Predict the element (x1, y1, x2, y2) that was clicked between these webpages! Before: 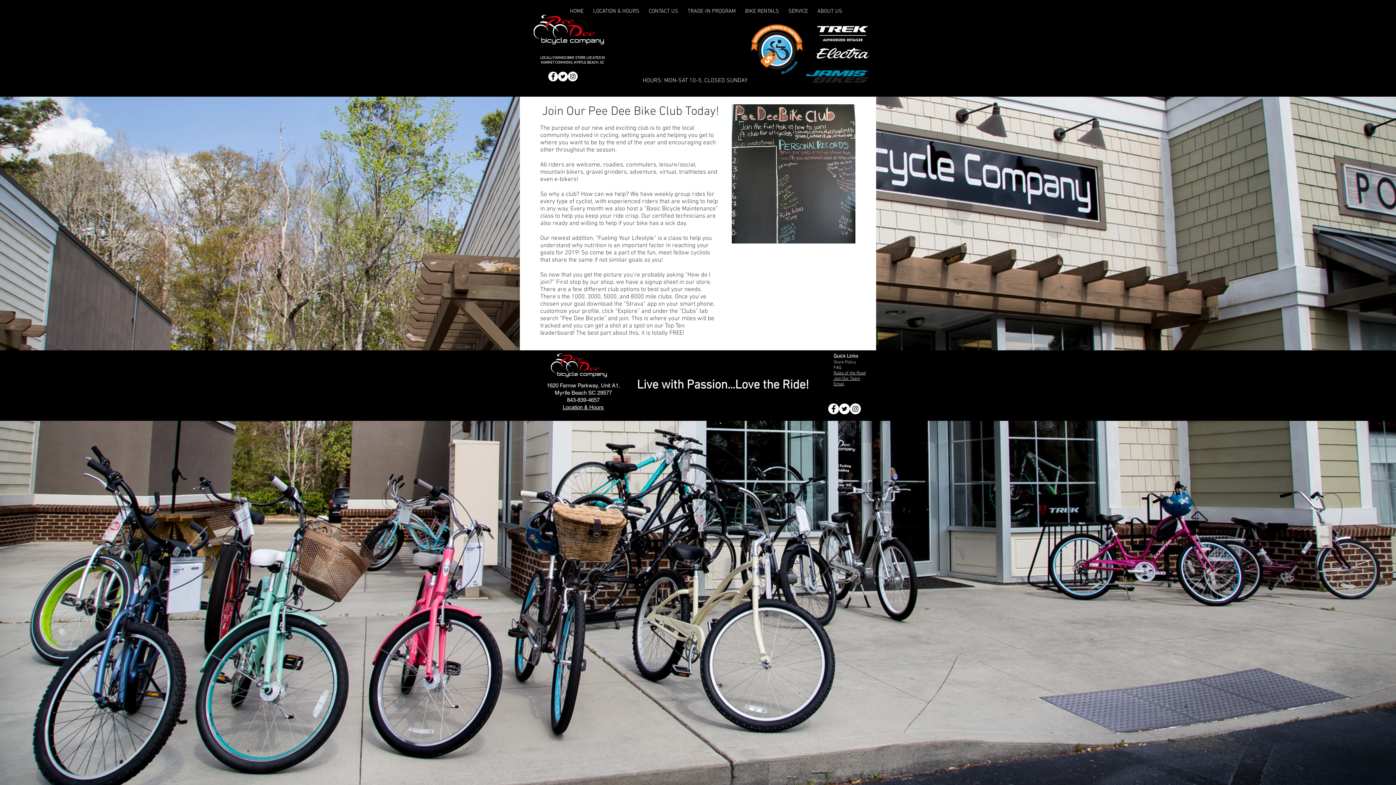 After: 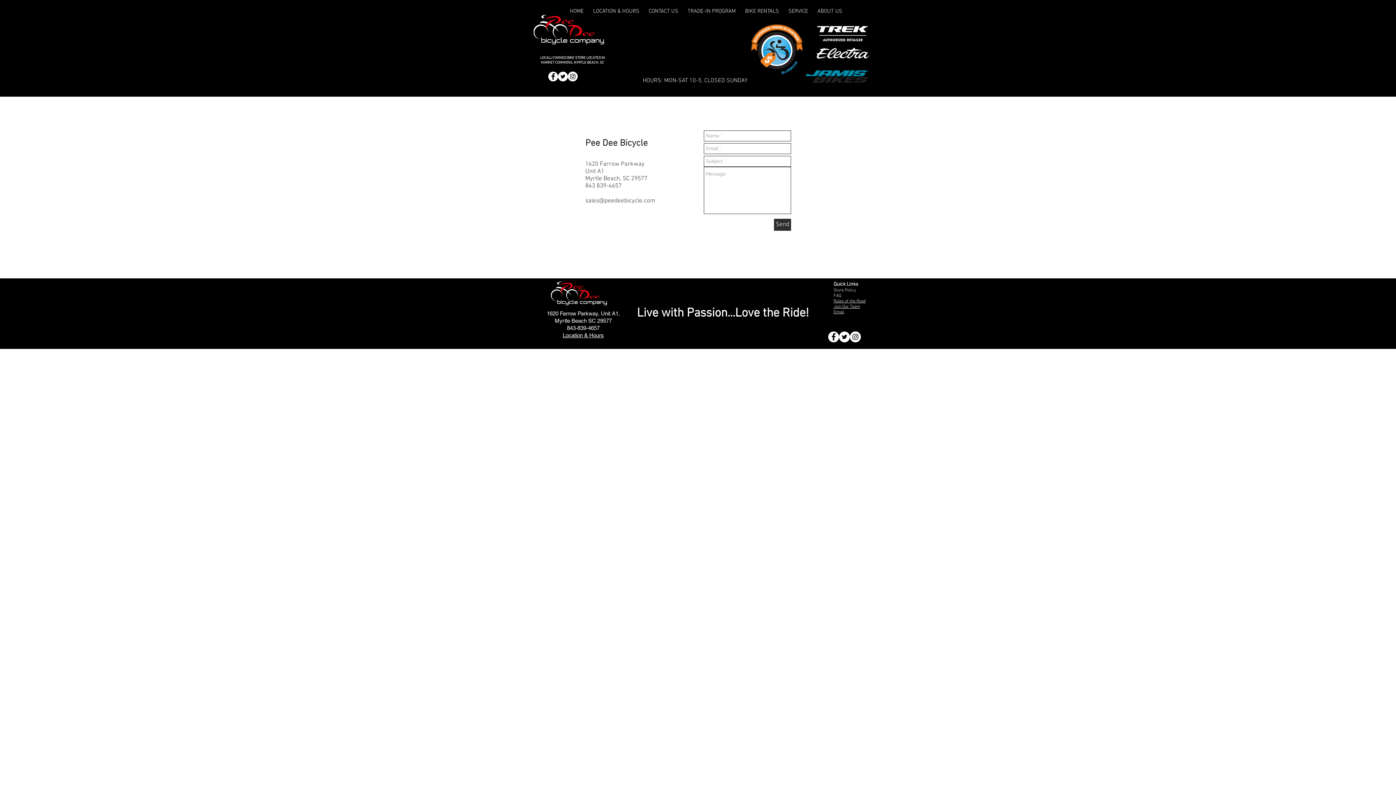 Action: label: CONTACT US bbox: (644, 6, 683, 16)